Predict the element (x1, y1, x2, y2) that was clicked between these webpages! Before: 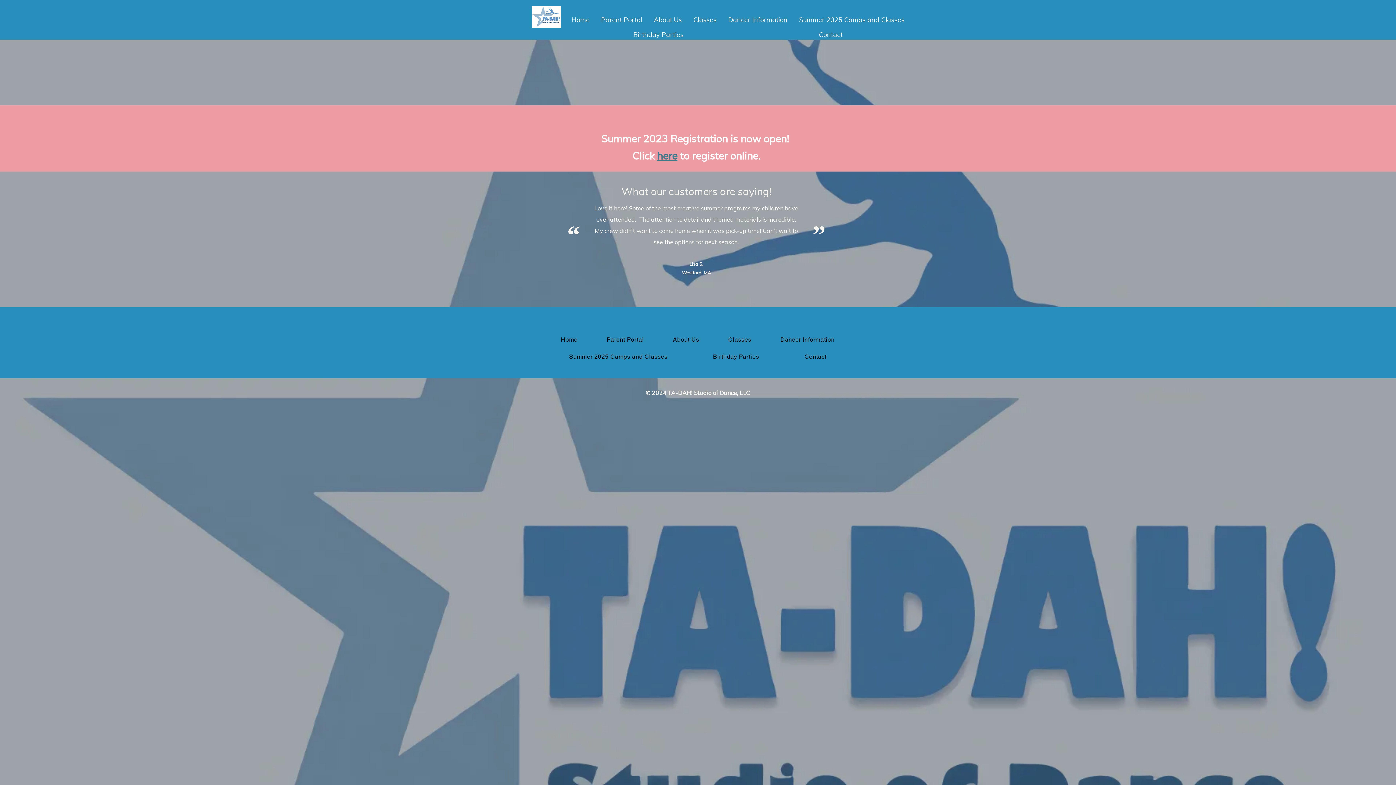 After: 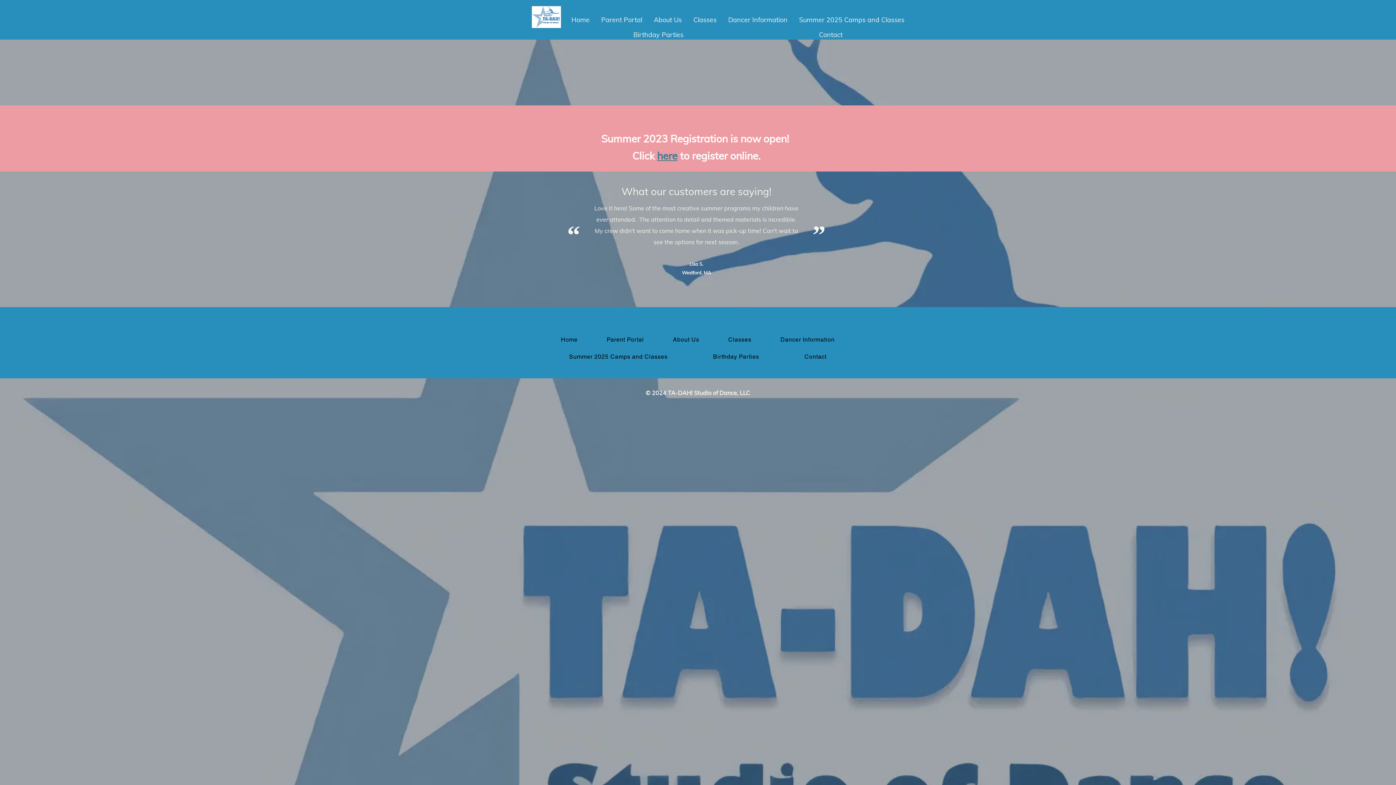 Action: label: Parent Portal bbox: (597, 12, 646, 27)